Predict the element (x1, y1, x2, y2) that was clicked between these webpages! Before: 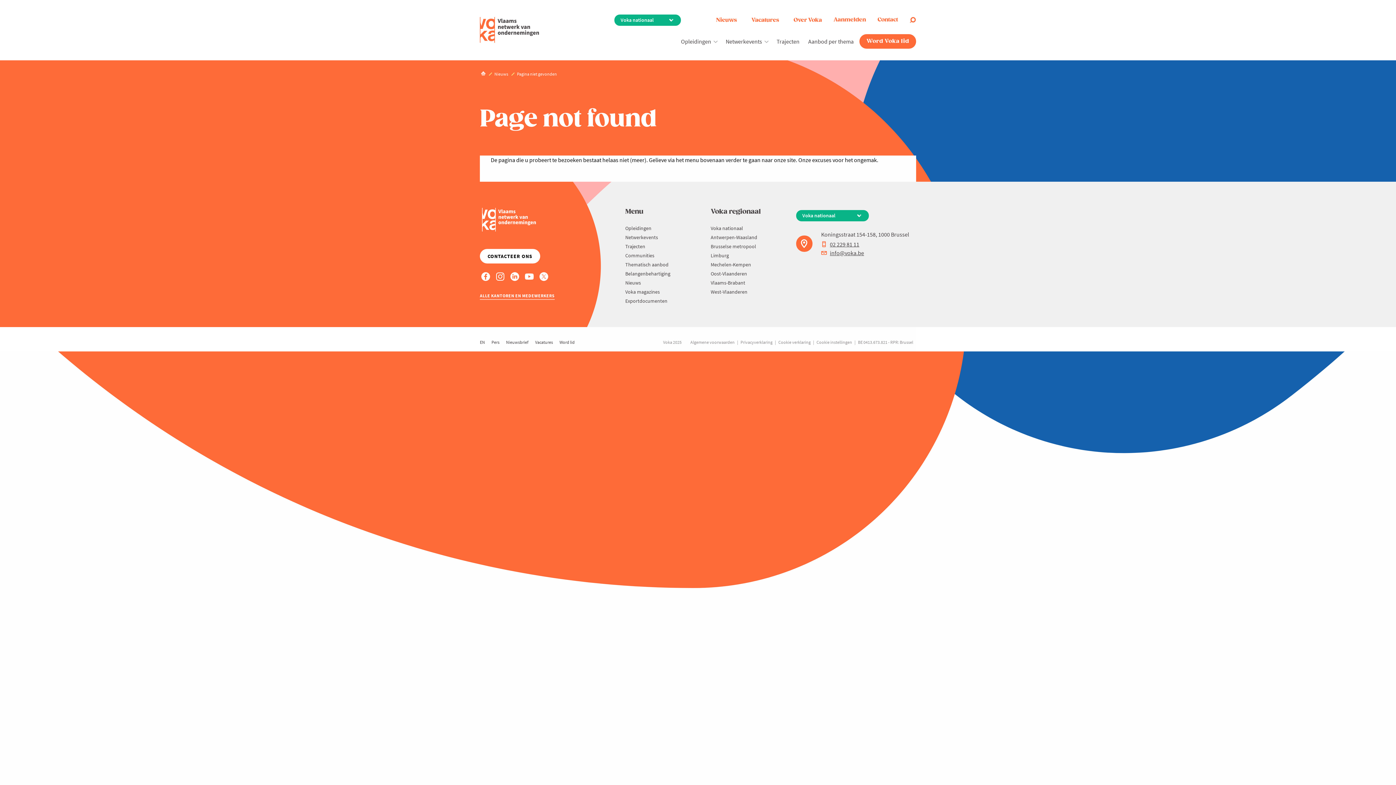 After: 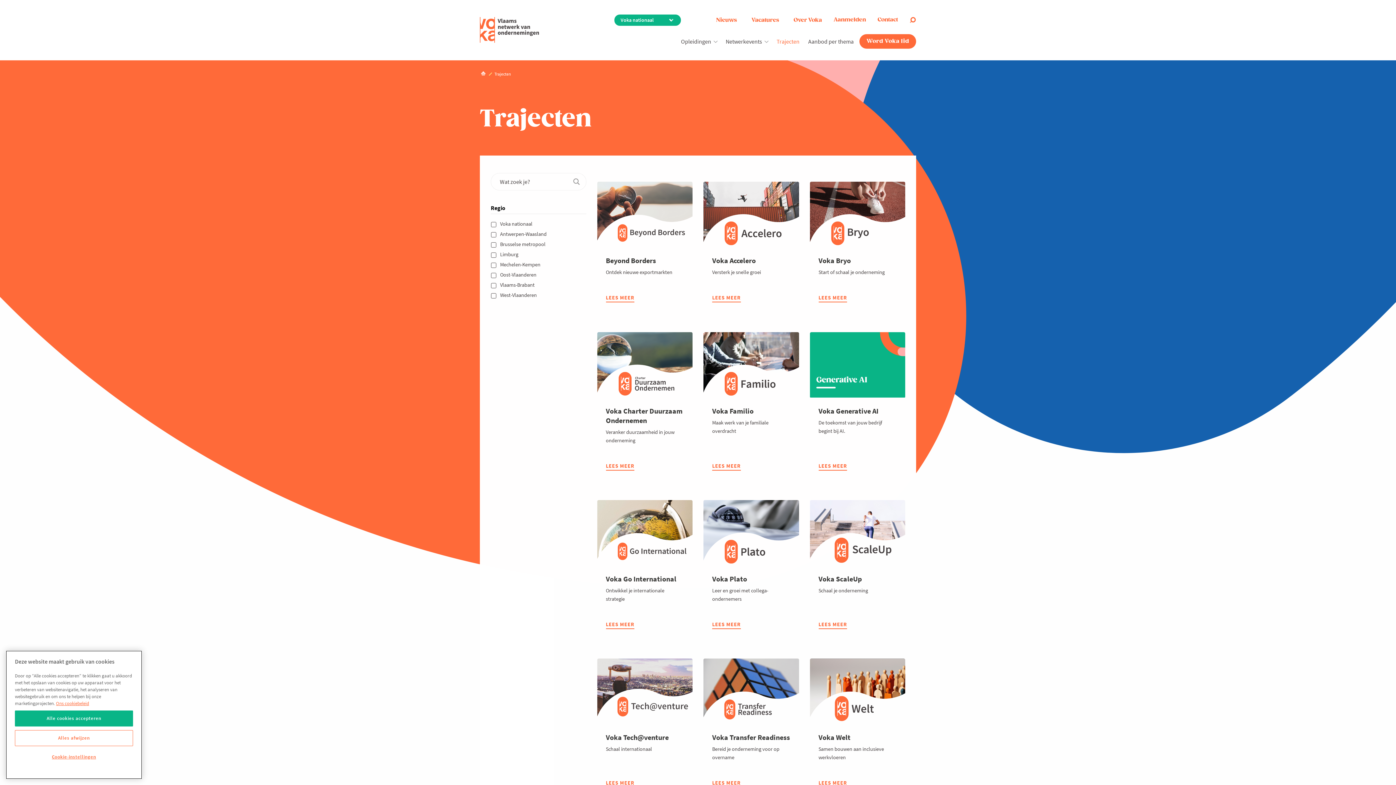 Action: label: Trajecten bbox: (625, 243, 645, 249)